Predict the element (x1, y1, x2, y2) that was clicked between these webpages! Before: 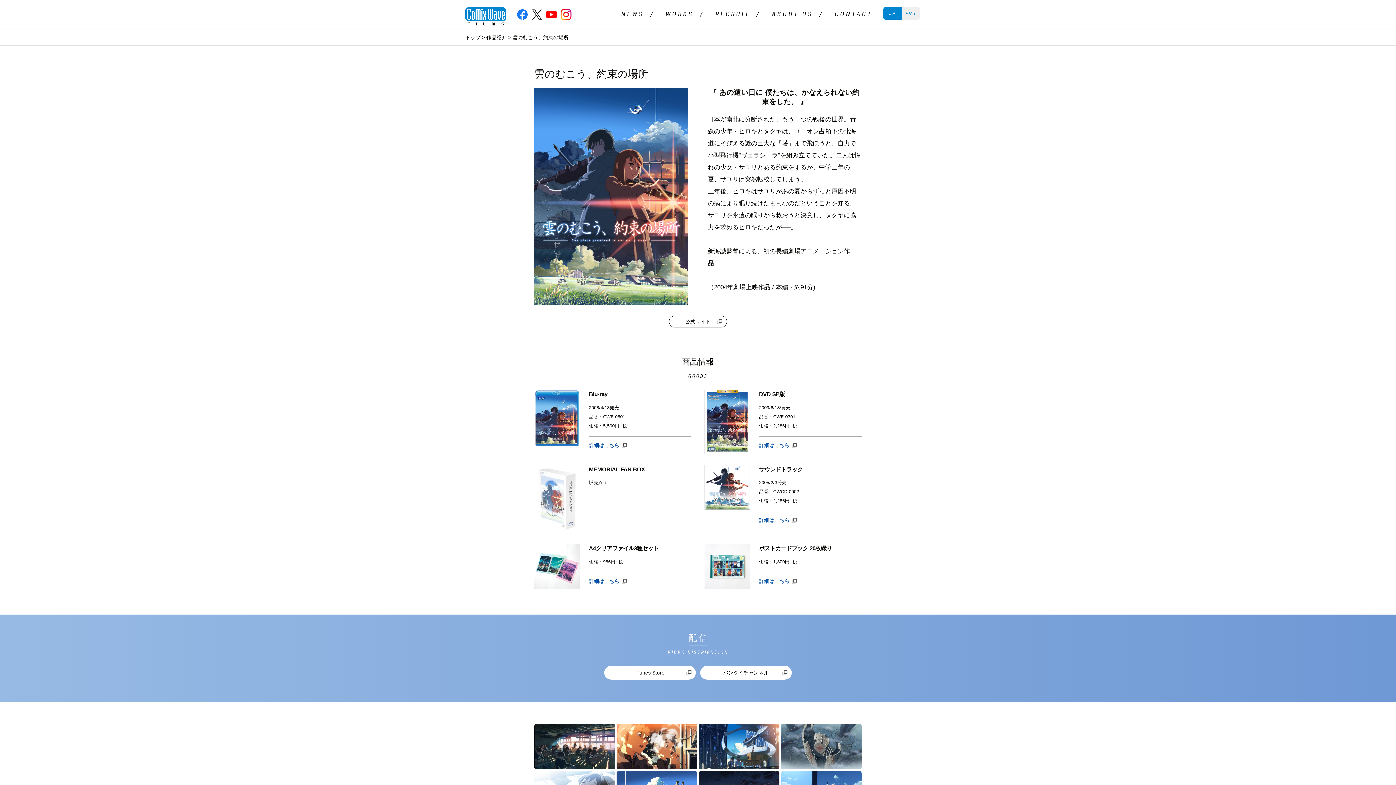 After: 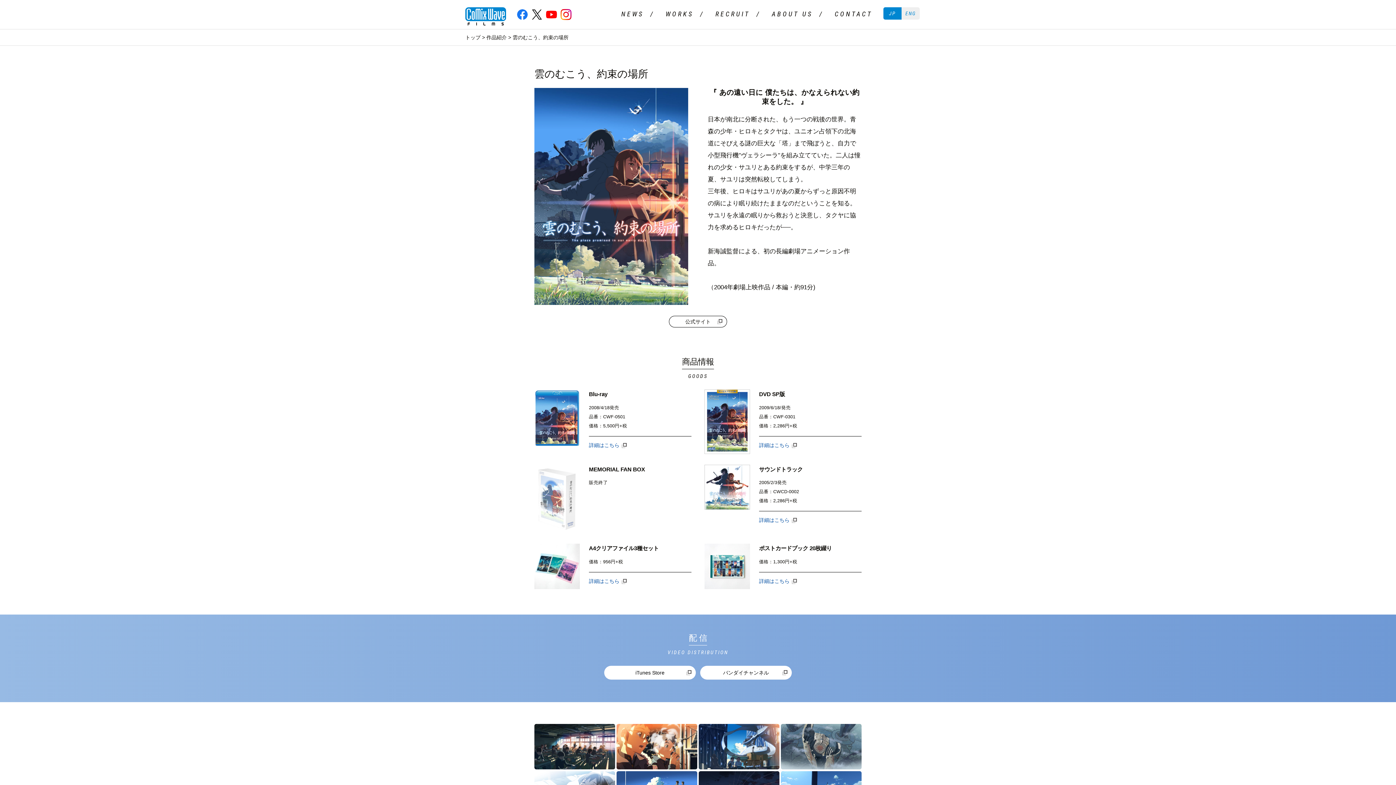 Action: label: 詳細はこちら bbox: (589, 572, 691, 586)